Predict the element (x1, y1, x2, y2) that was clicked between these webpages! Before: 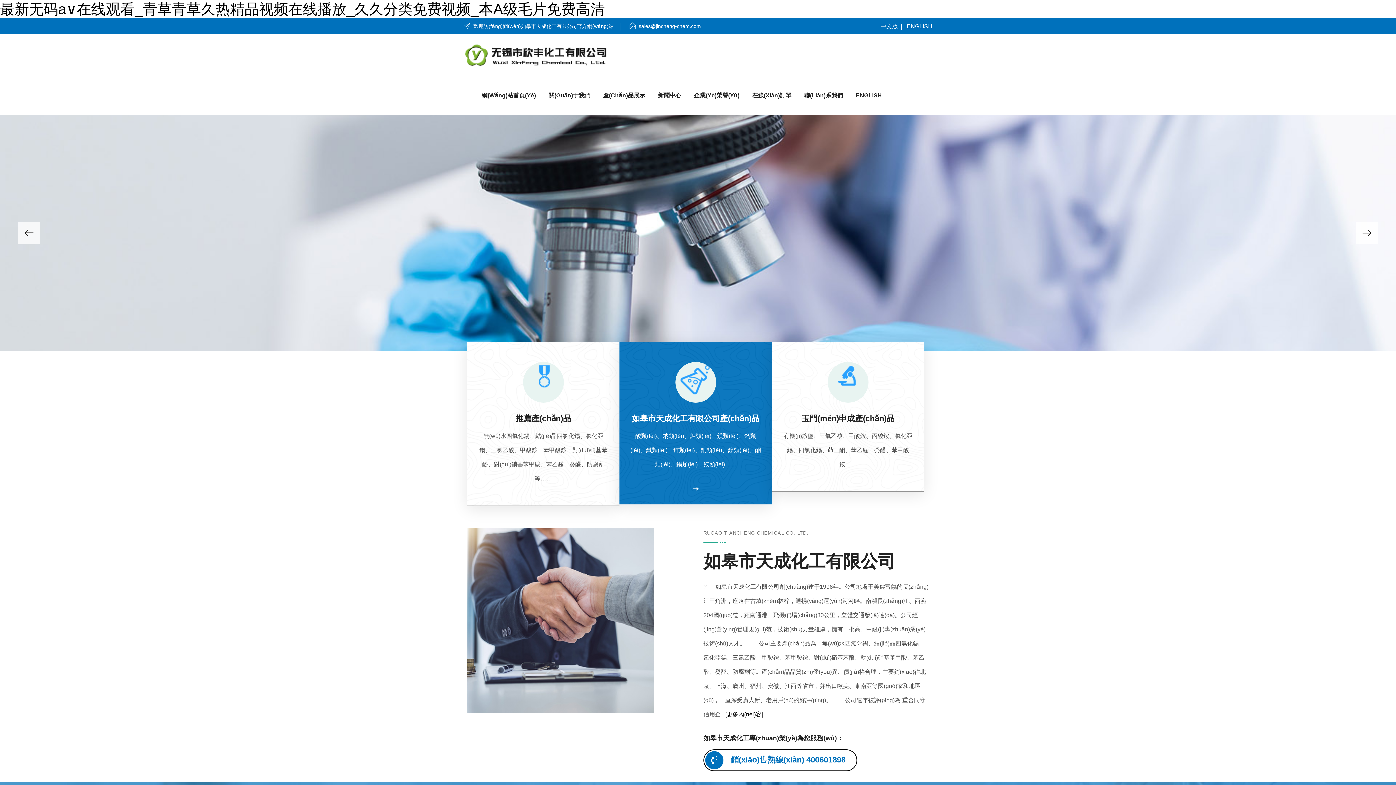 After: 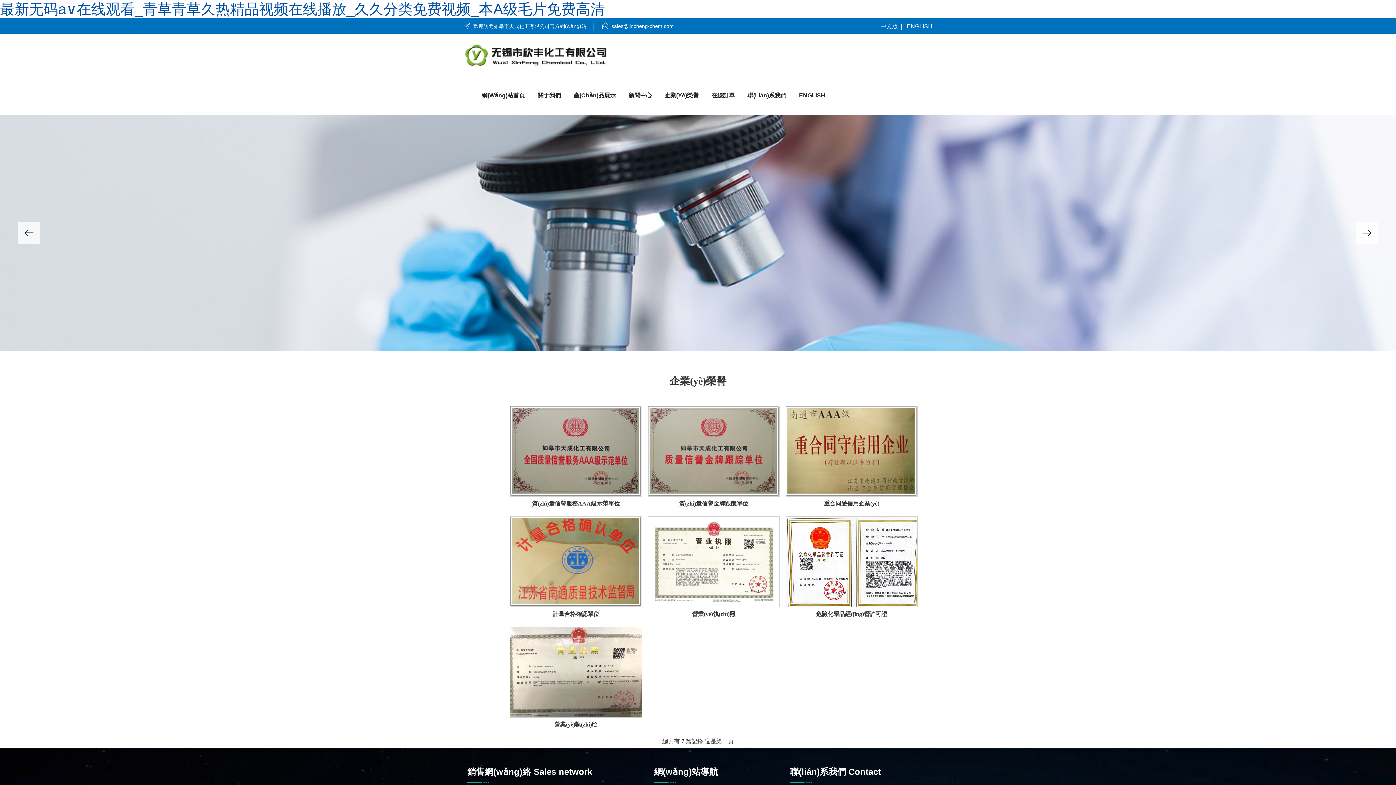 Action: label: 企業(Yè)榮譽(Yù) bbox: (694, 90, 739, 100)